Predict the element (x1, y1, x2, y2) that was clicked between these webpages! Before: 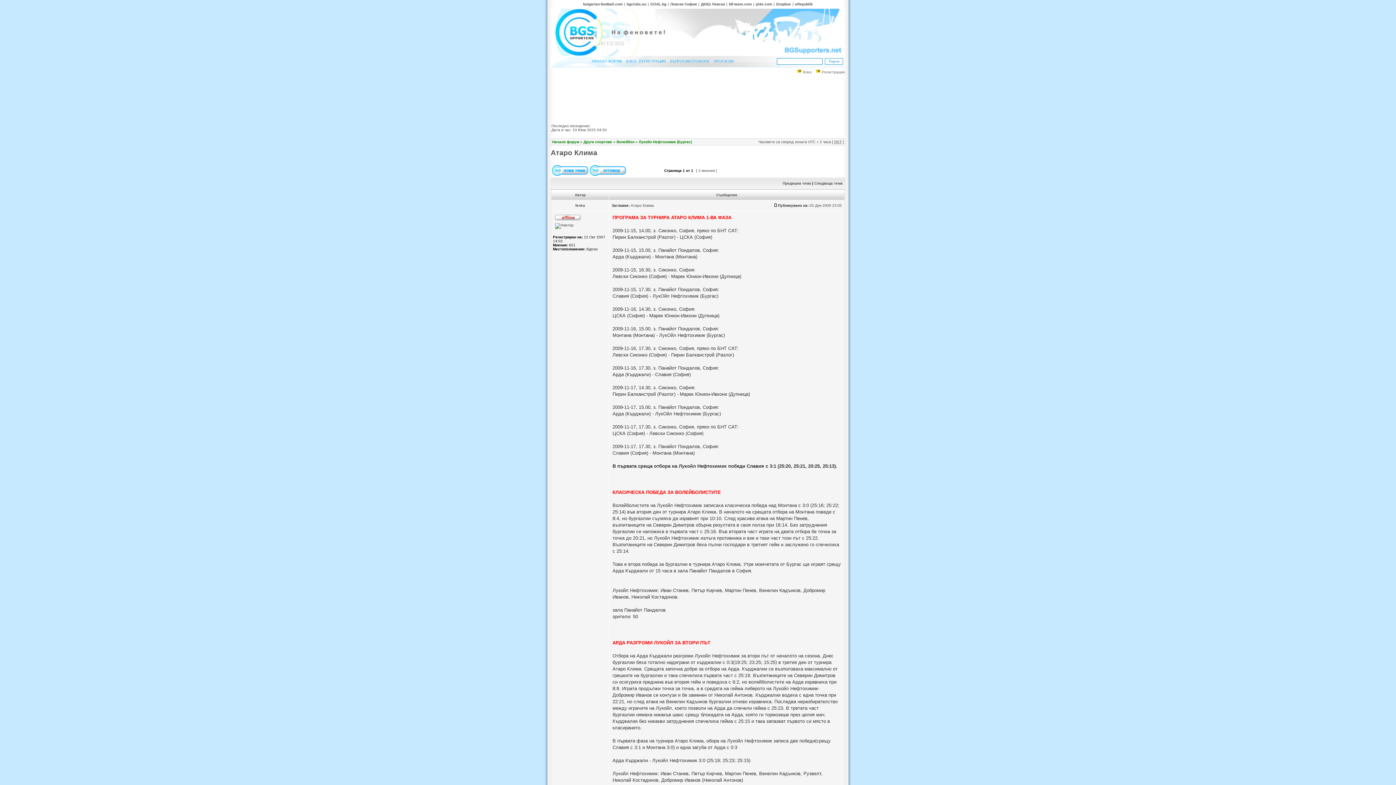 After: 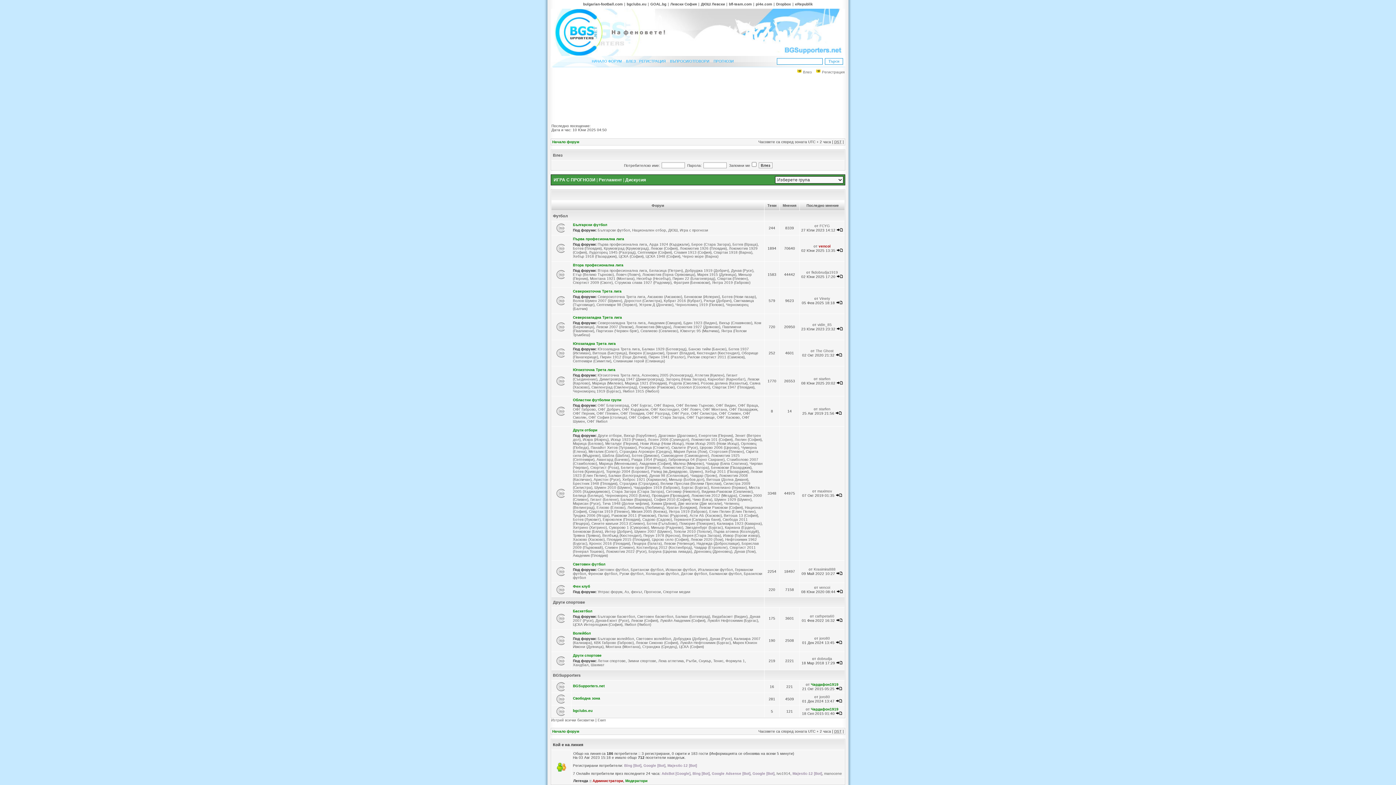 Action: bbox: (551, 52, 698, 56)